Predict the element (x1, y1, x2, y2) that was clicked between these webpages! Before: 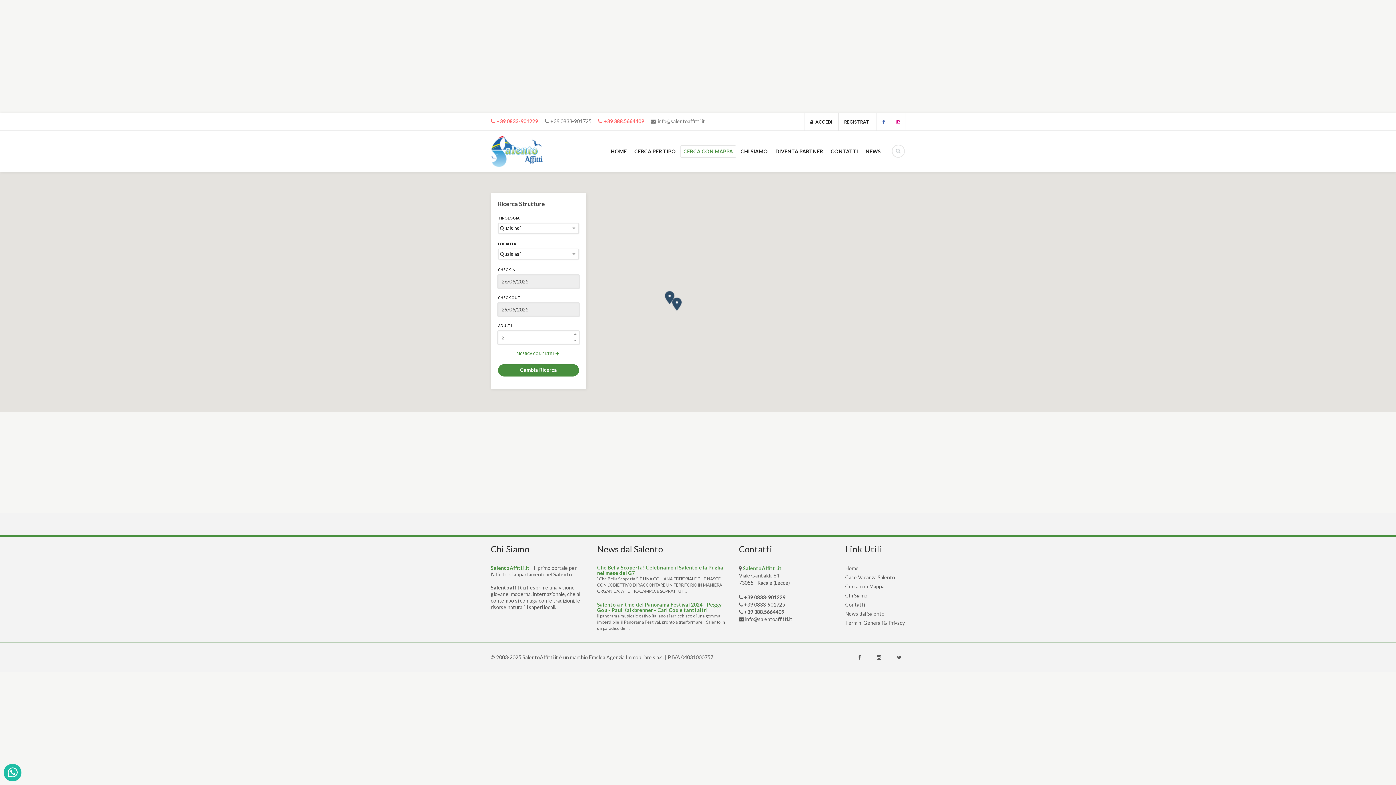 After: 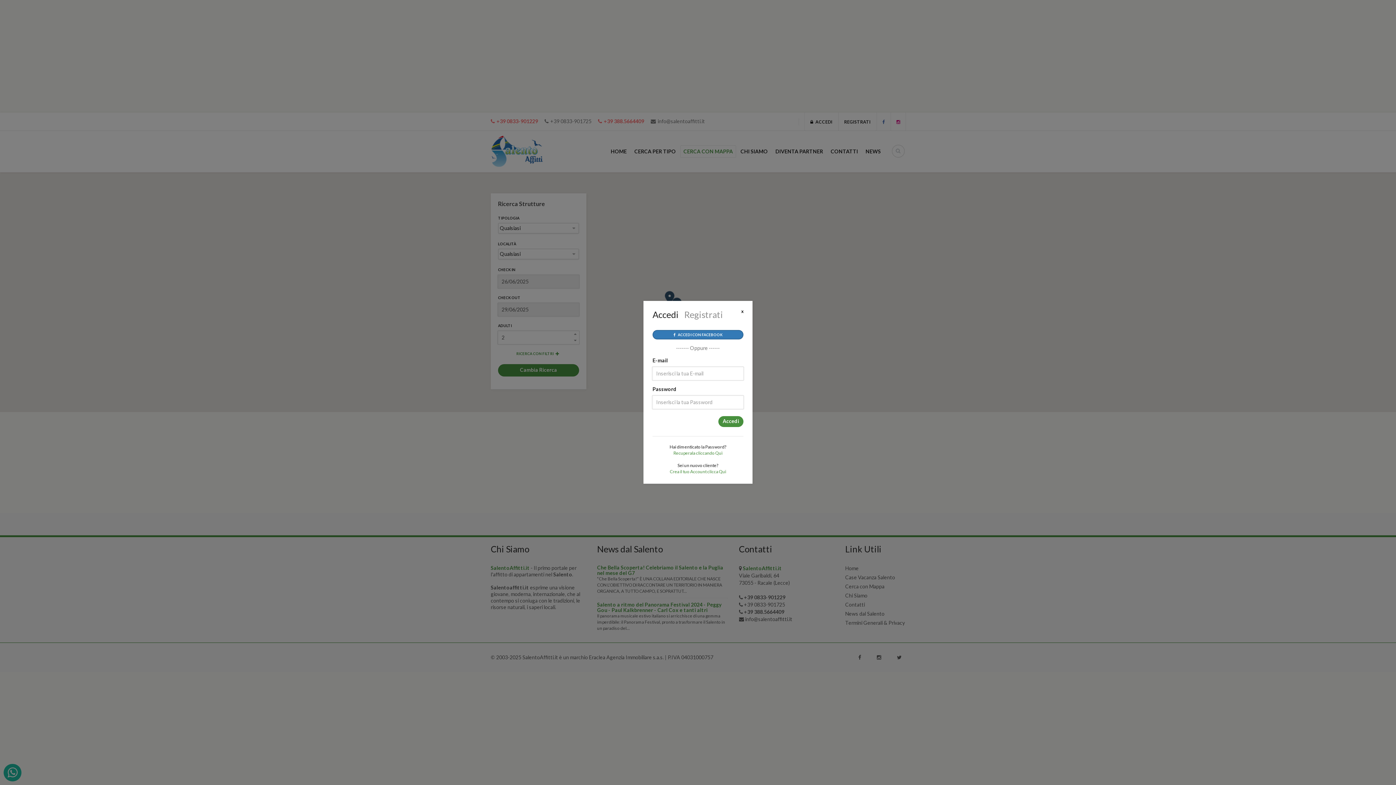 Action: bbox: (805, 92, 838, 110) label:    ACCEDI